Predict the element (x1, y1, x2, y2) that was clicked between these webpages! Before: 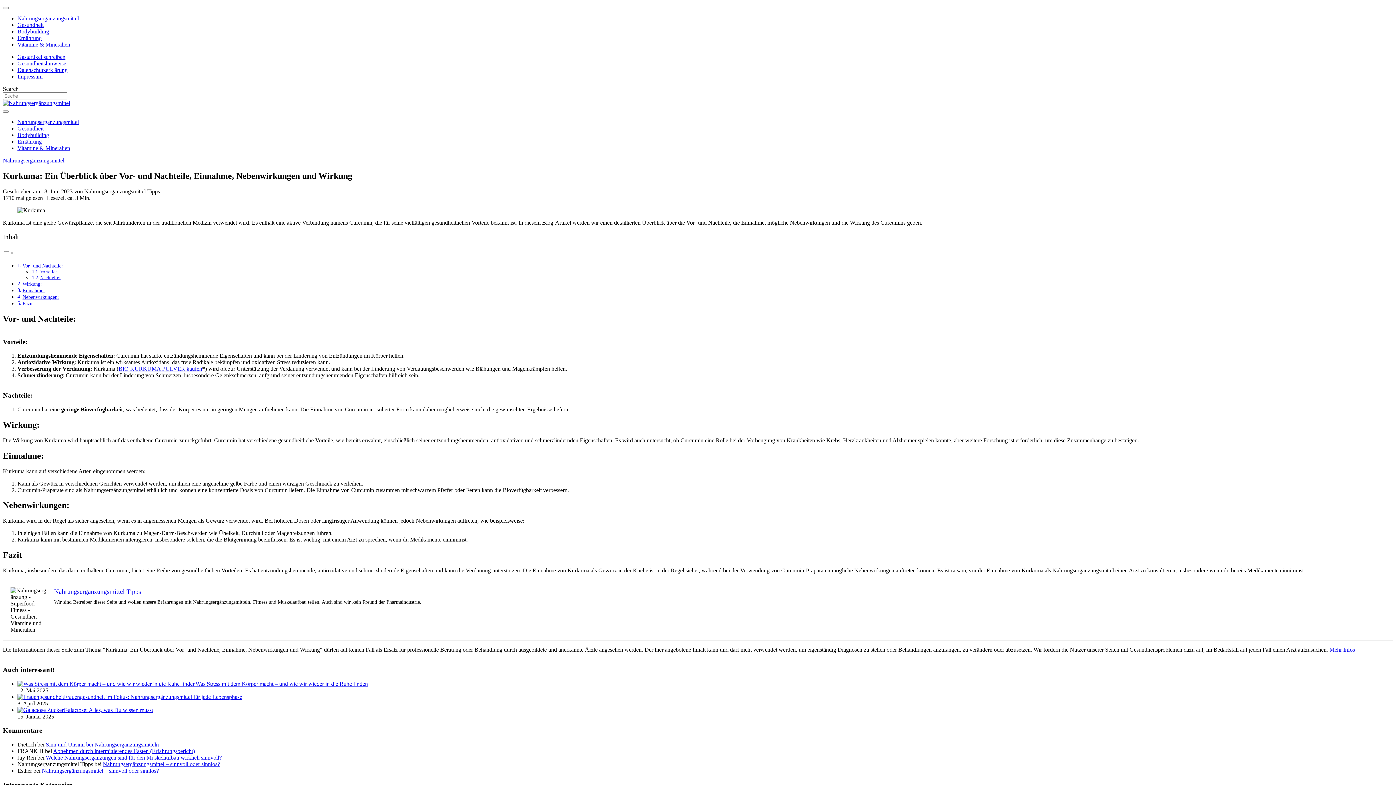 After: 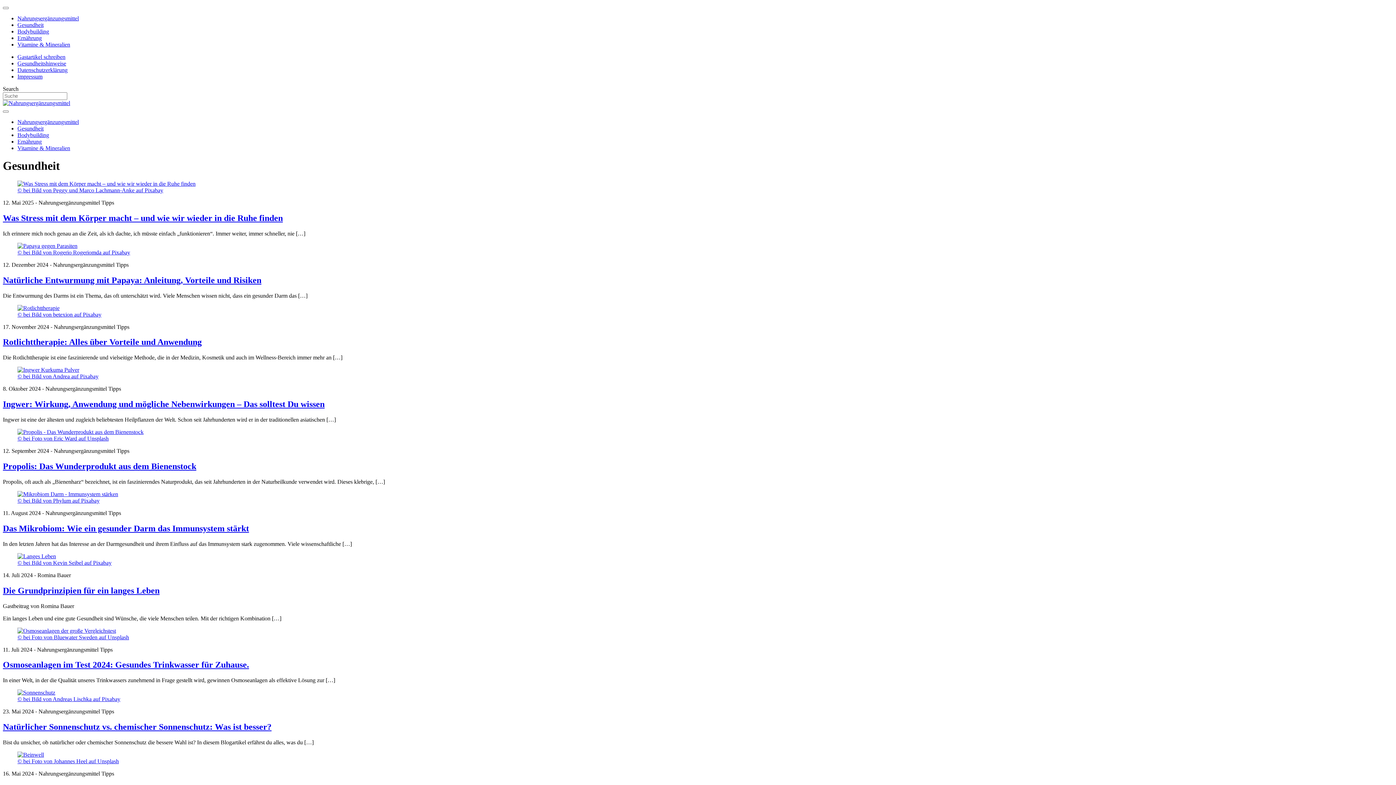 Action: label: Gesundheit bbox: (17, 125, 43, 131)